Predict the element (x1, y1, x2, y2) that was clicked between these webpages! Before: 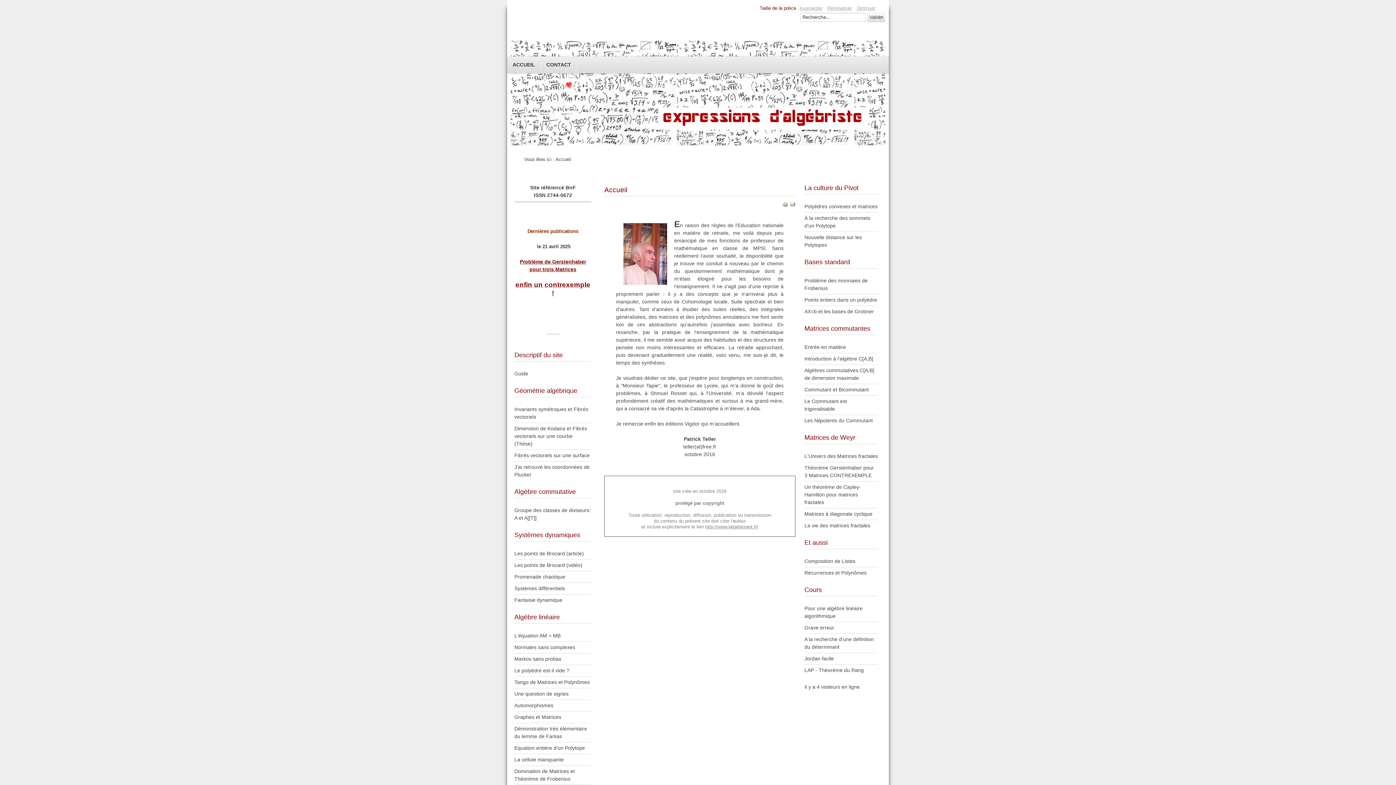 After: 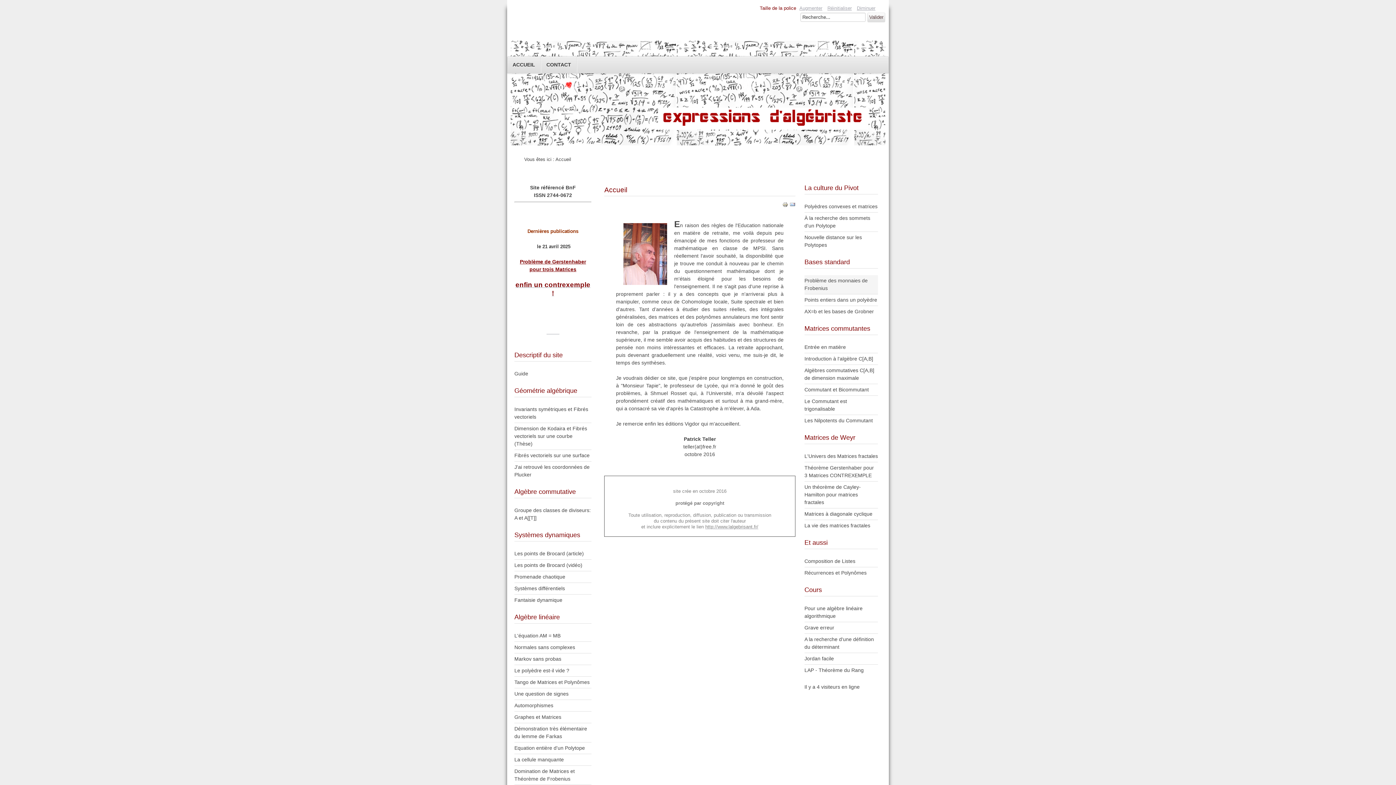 Action: label: Problème des monnaies de Frobenius bbox: (804, 275, 878, 294)